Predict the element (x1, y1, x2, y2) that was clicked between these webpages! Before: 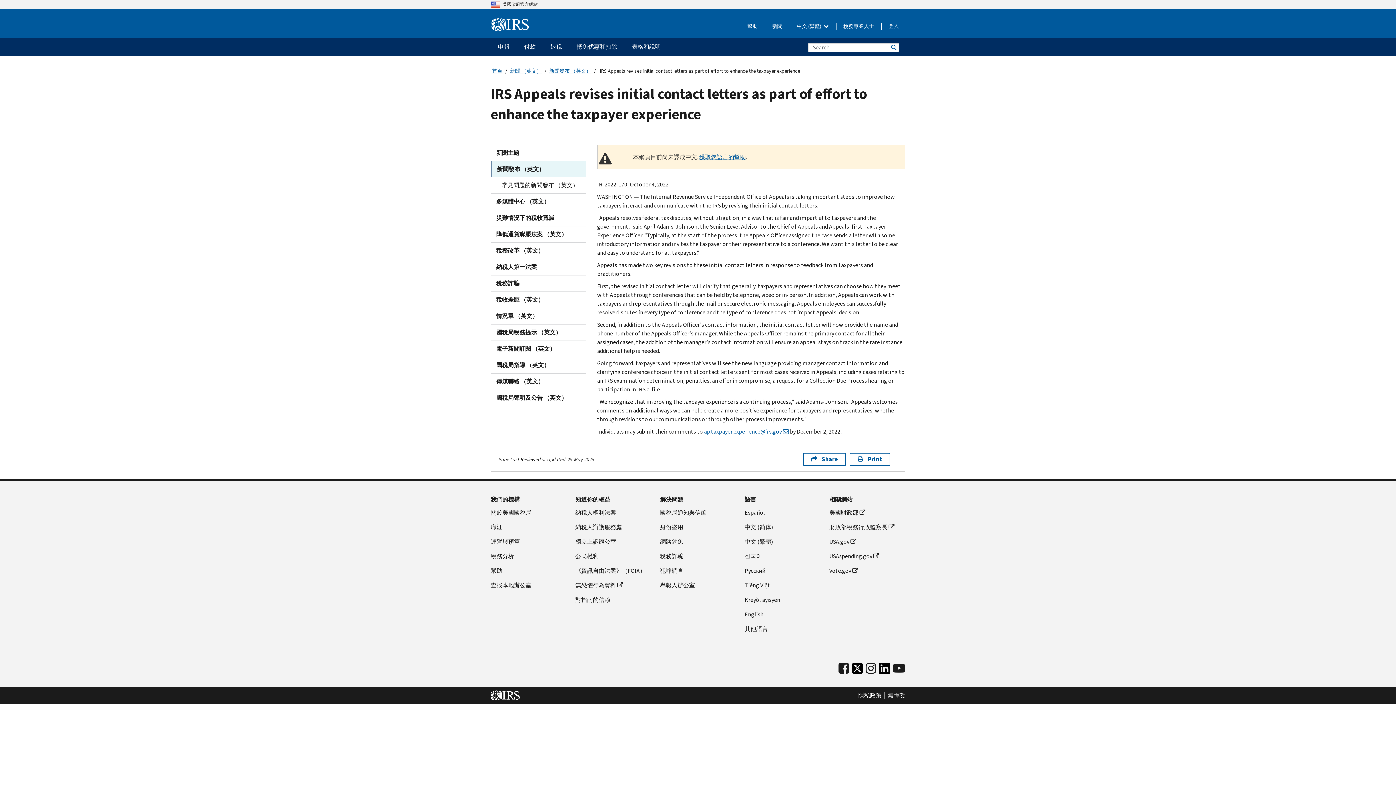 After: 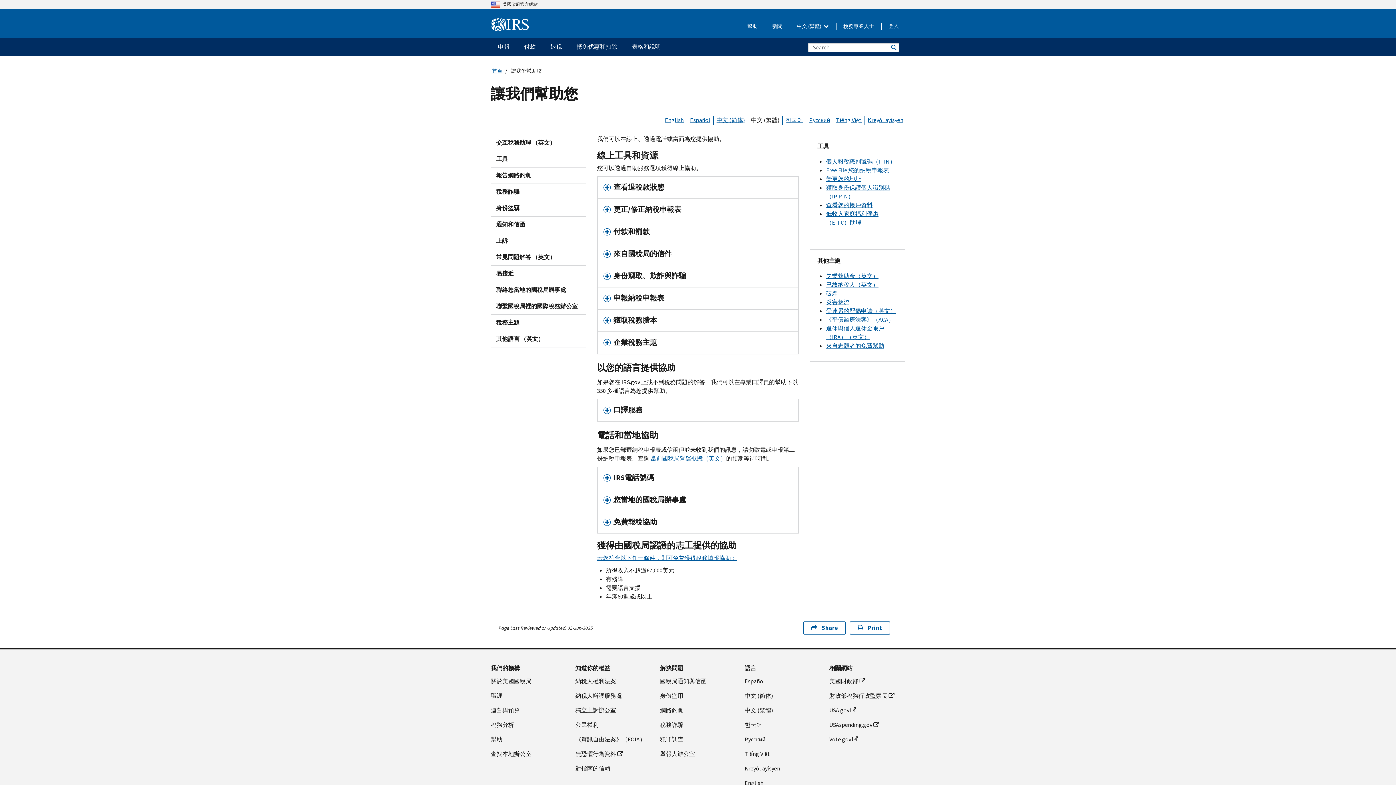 Action: label: 幫助 bbox: (747, 22, 757, 30)